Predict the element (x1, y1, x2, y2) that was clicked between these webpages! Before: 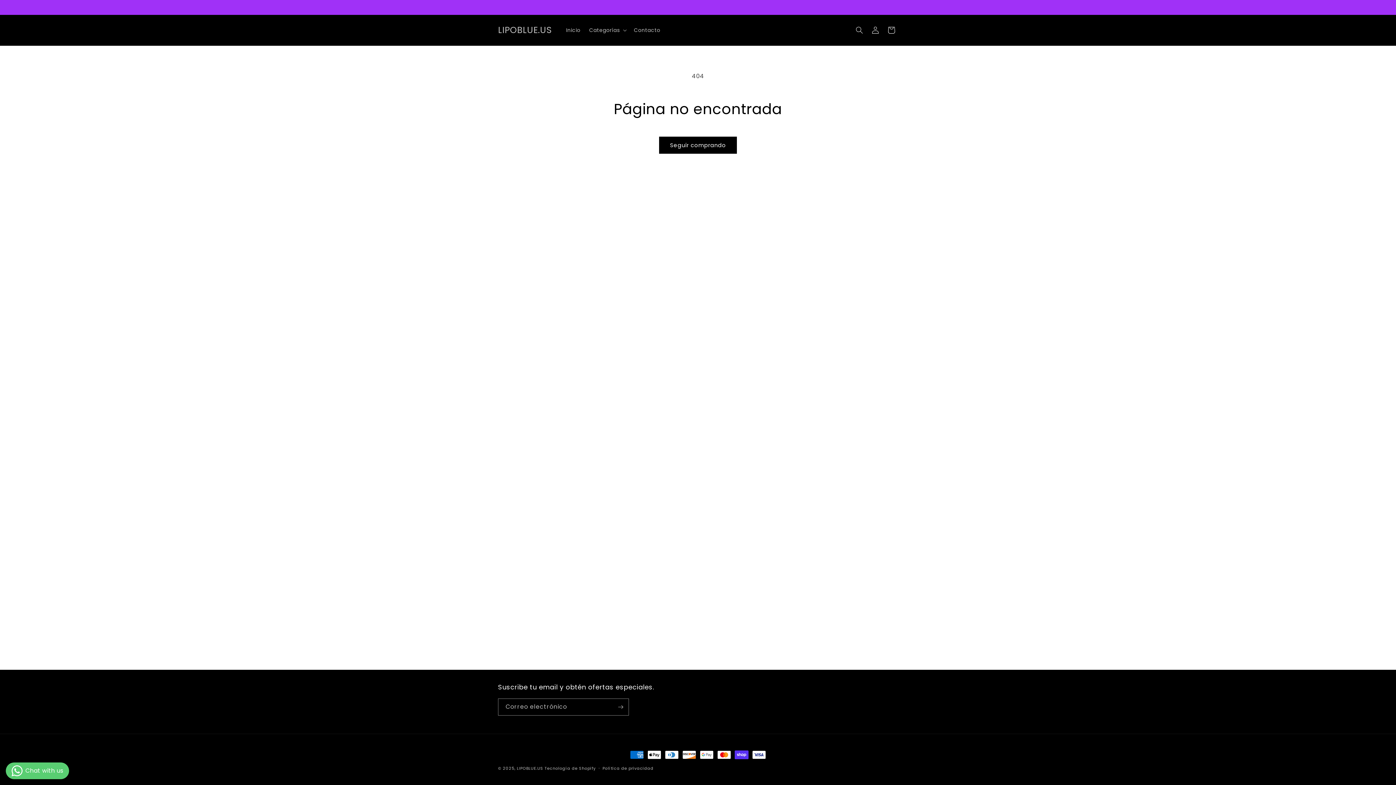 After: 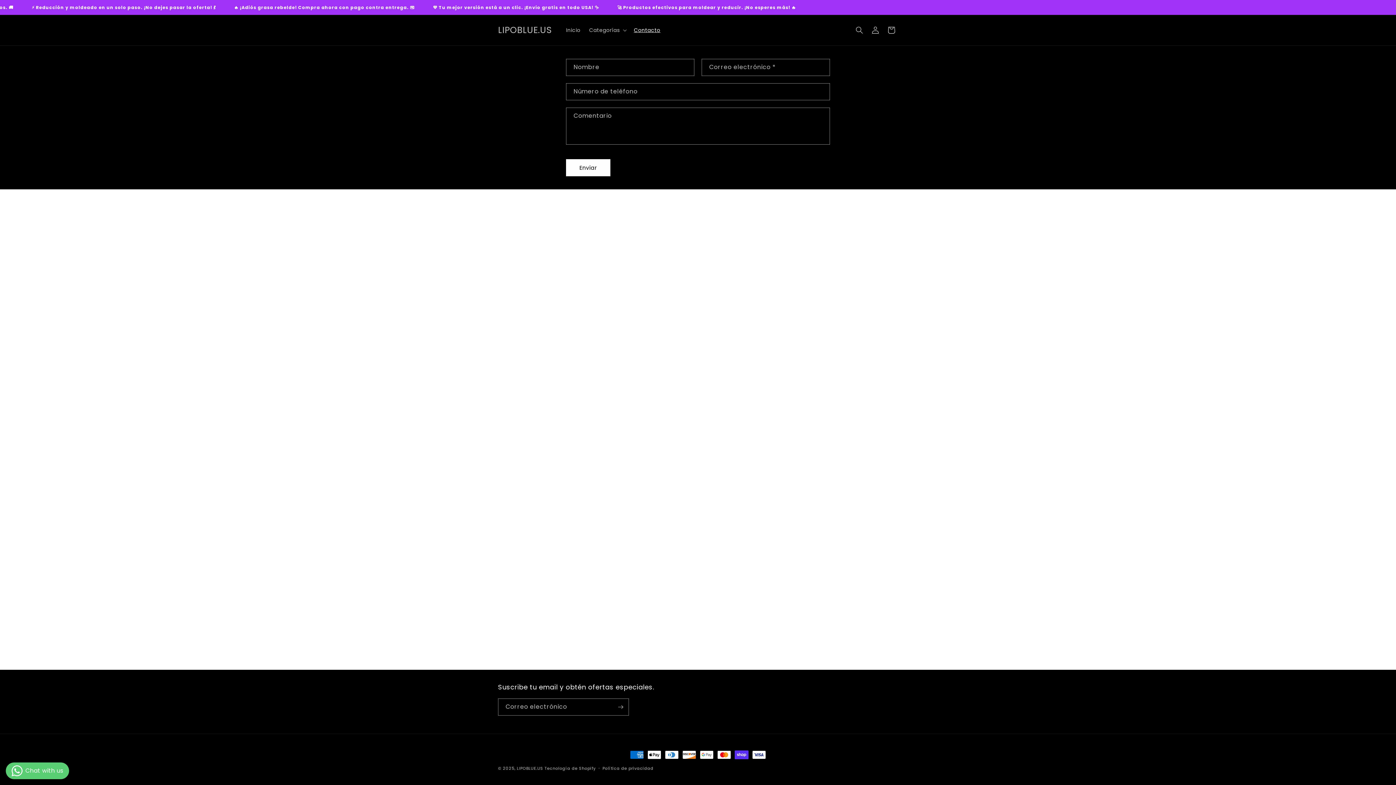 Action: label: Contacto bbox: (629, 22, 664, 37)